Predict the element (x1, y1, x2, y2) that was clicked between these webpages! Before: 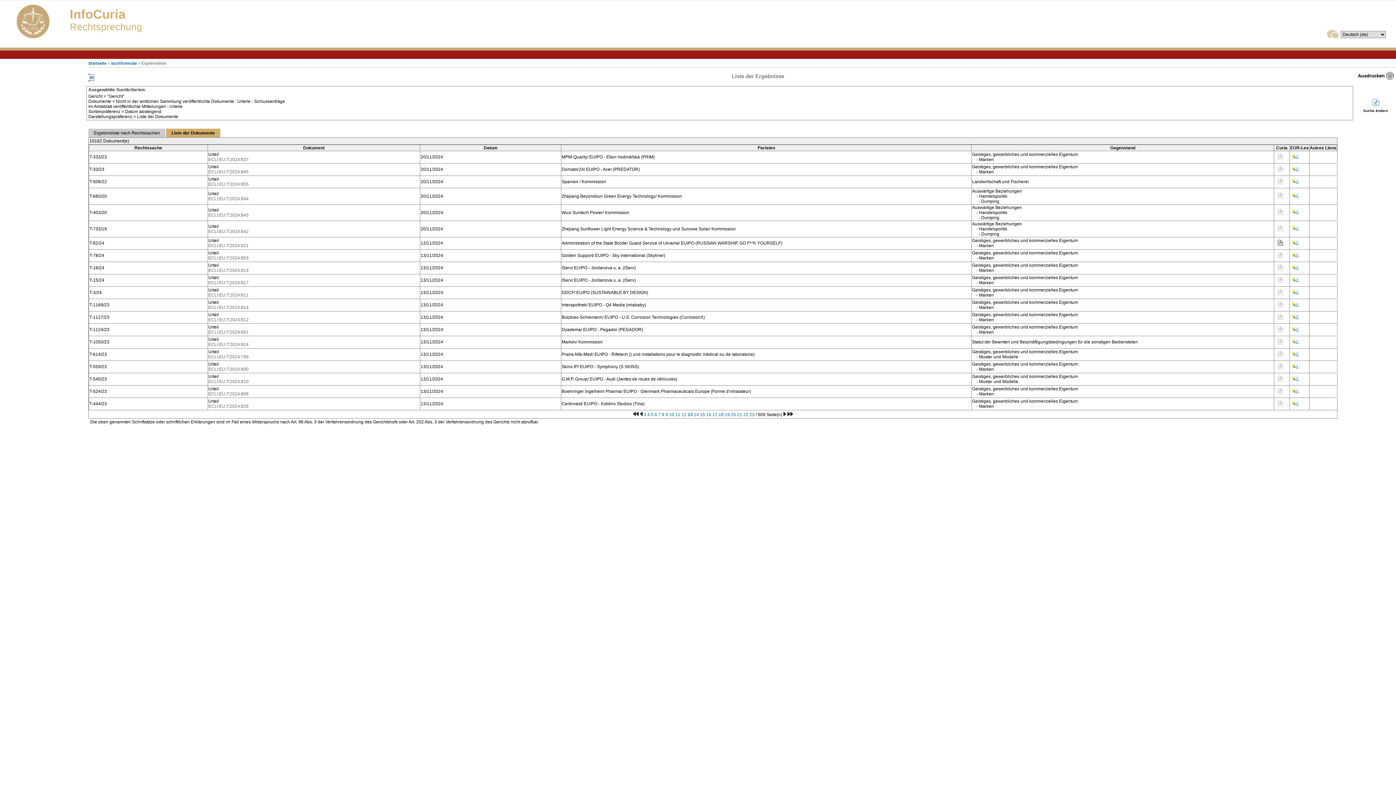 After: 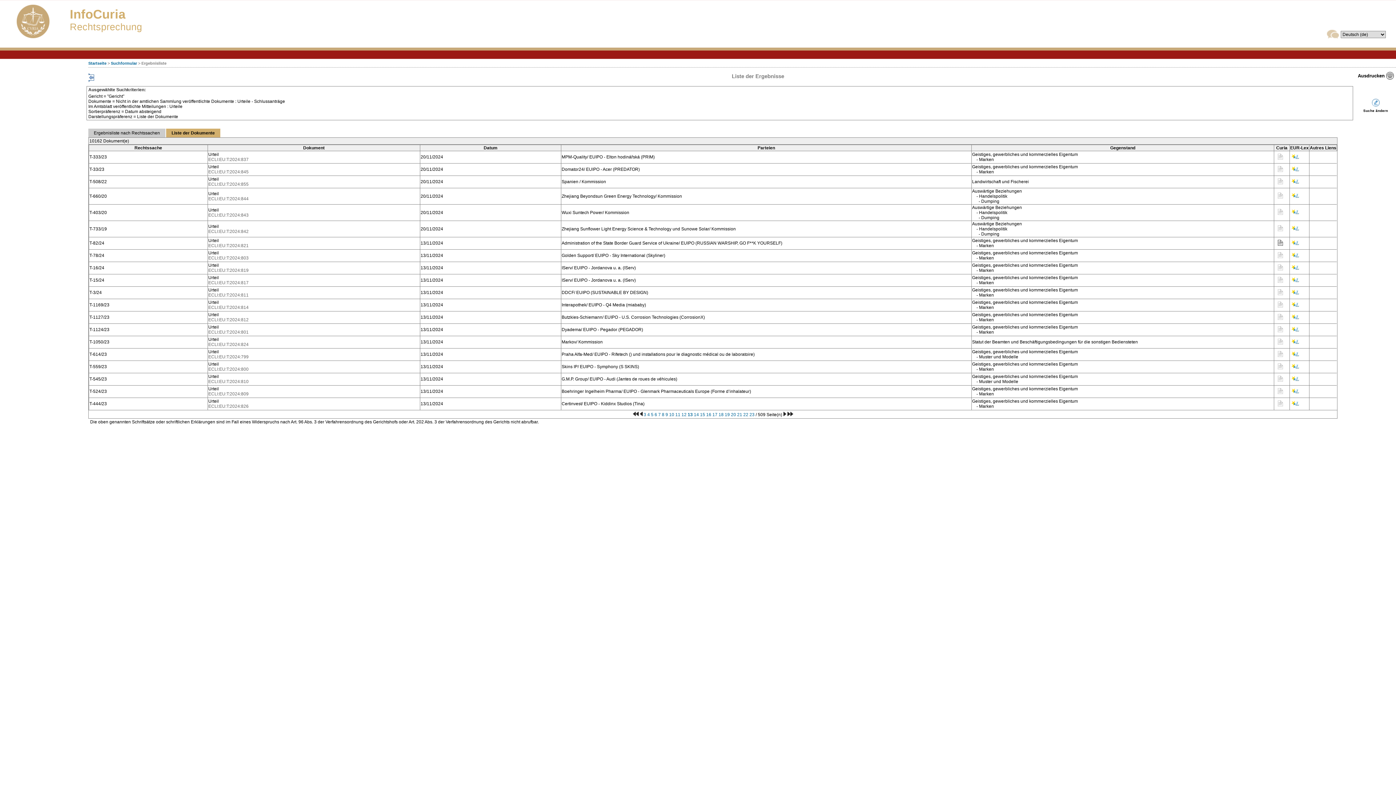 Action: bbox: (687, 412, 692, 417) label: 13